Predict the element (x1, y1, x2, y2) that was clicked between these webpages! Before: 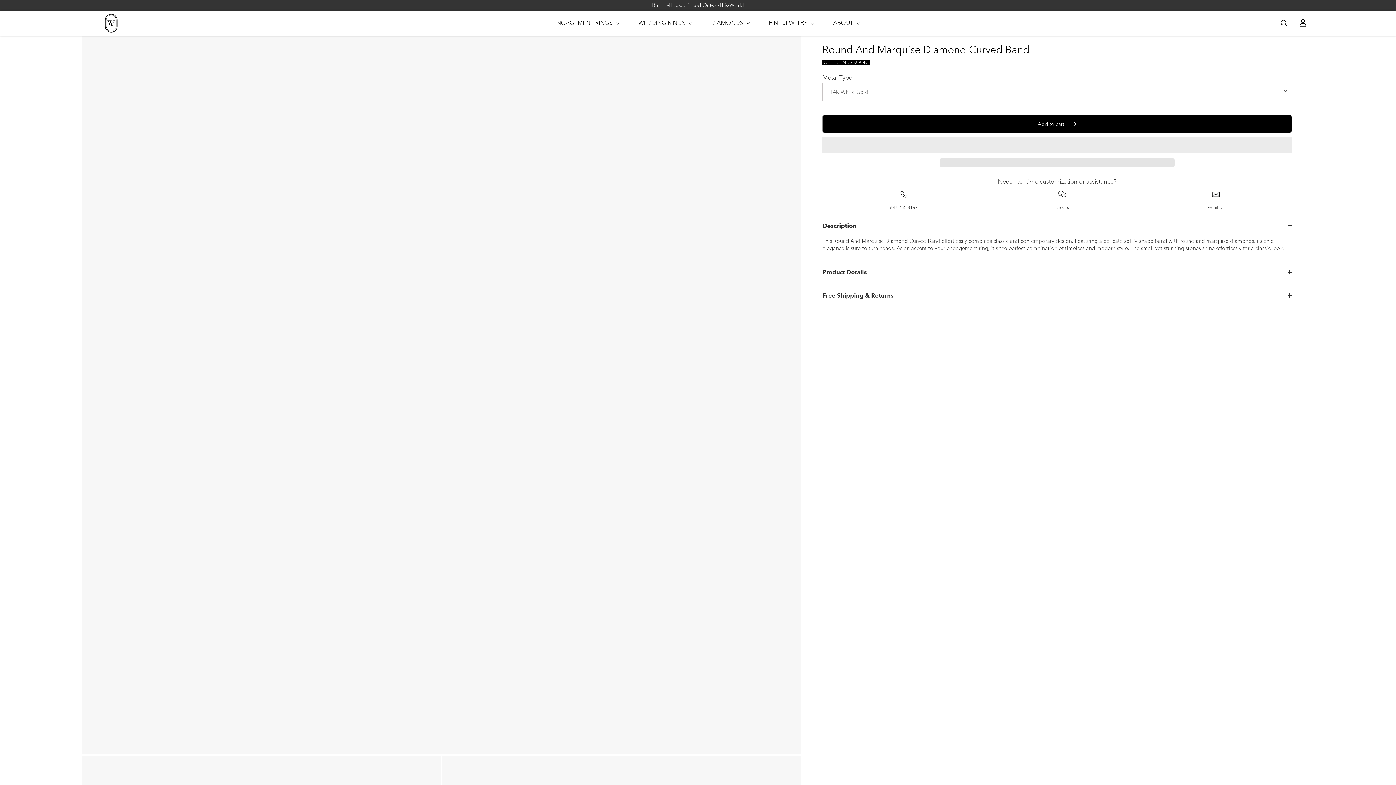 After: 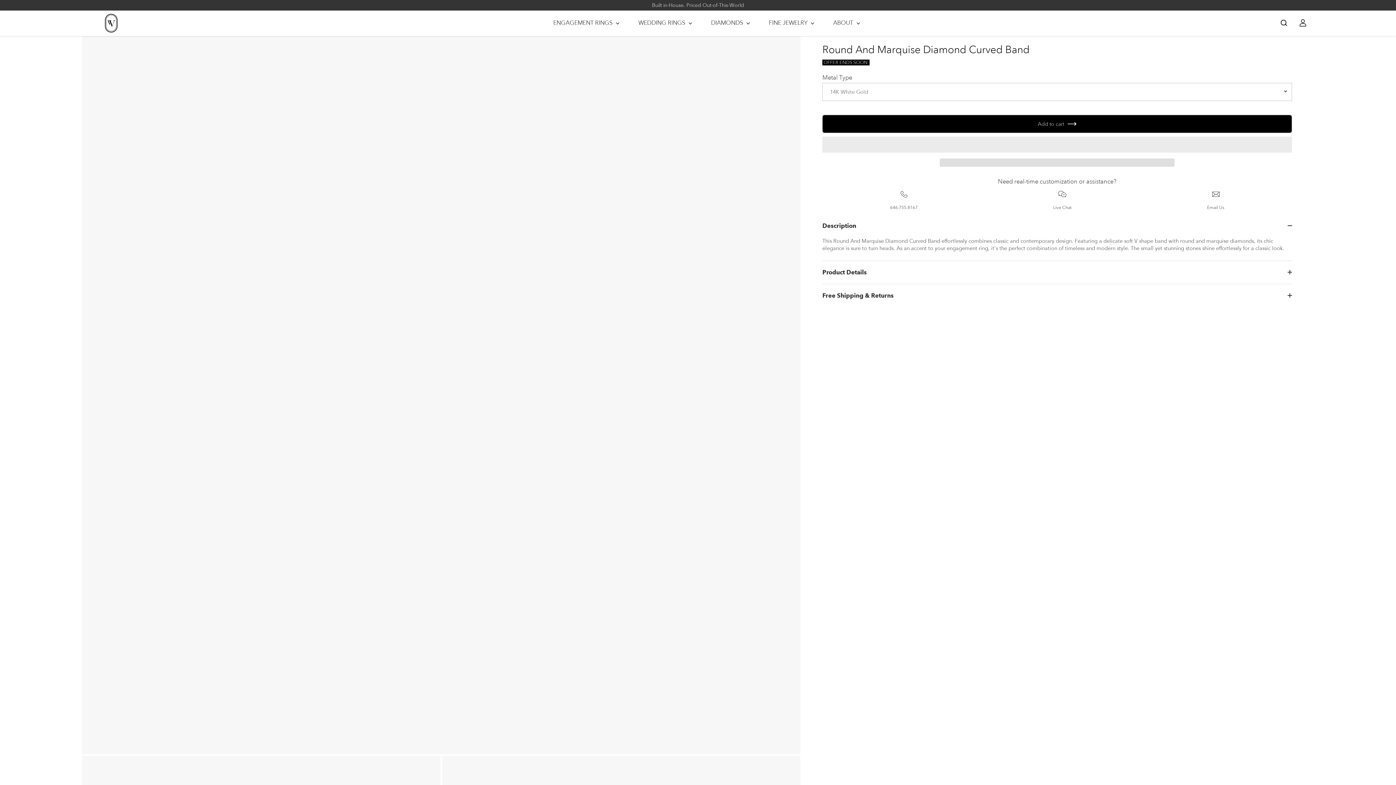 Action: label: Live Chat bbox: (1053, 189, 1072, 210)